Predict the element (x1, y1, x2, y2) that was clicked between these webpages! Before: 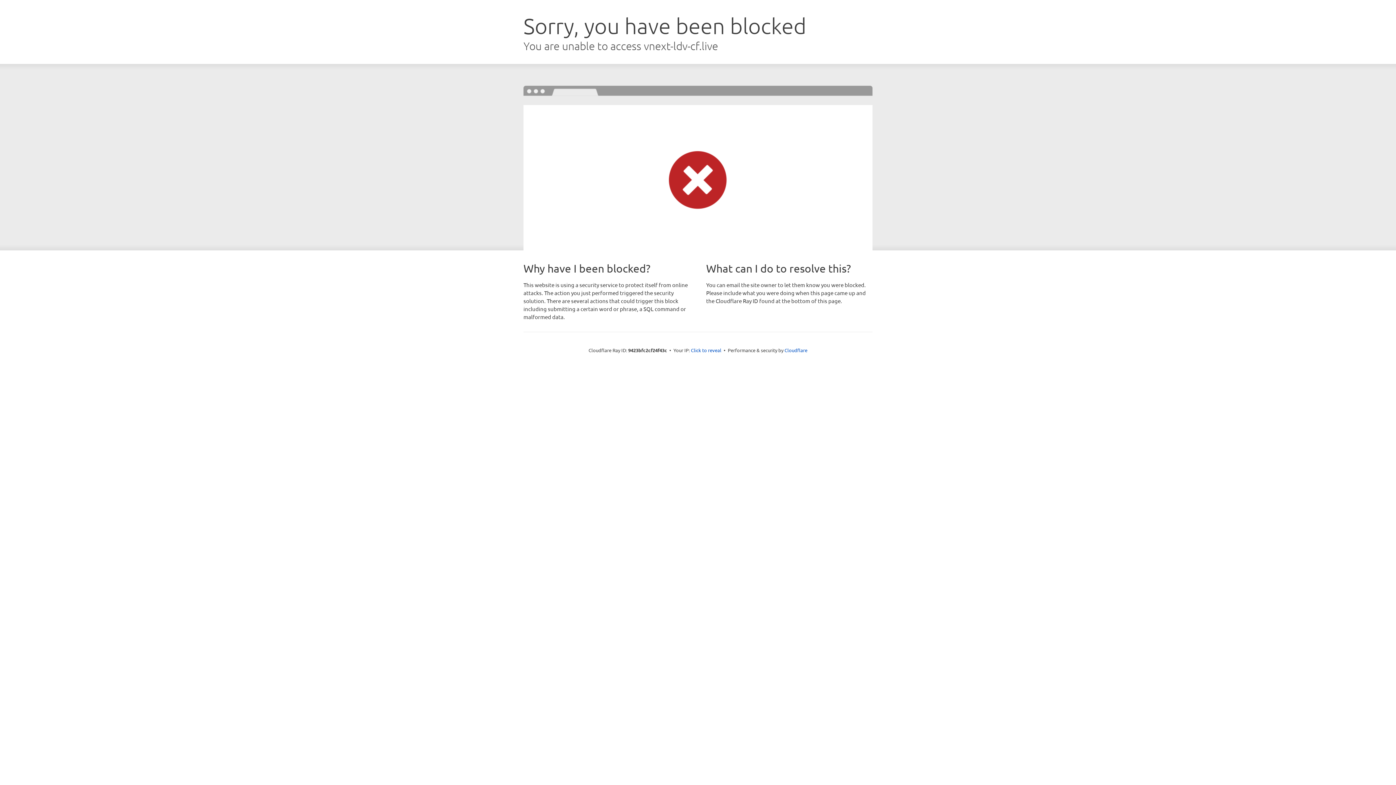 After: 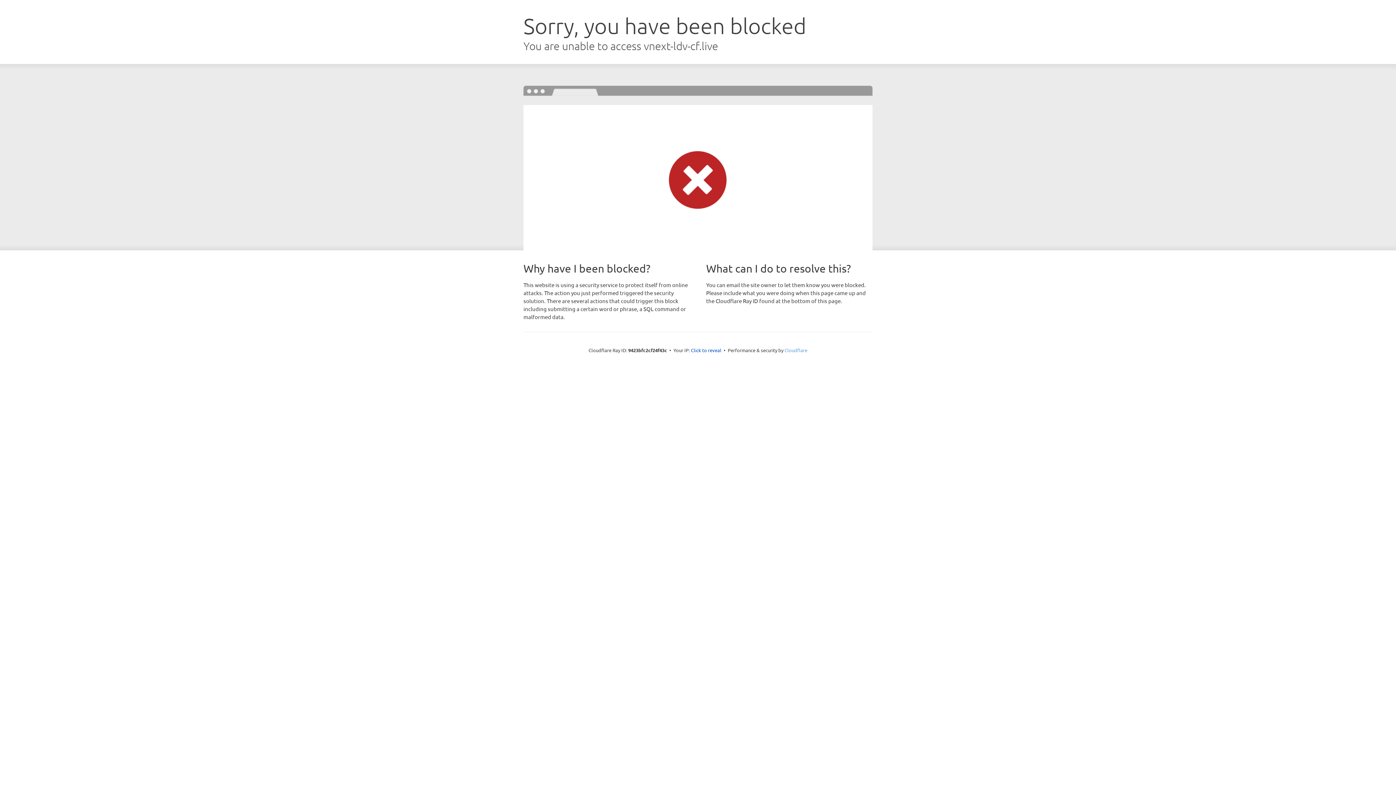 Action: bbox: (784, 347, 807, 353) label: Cloudflare